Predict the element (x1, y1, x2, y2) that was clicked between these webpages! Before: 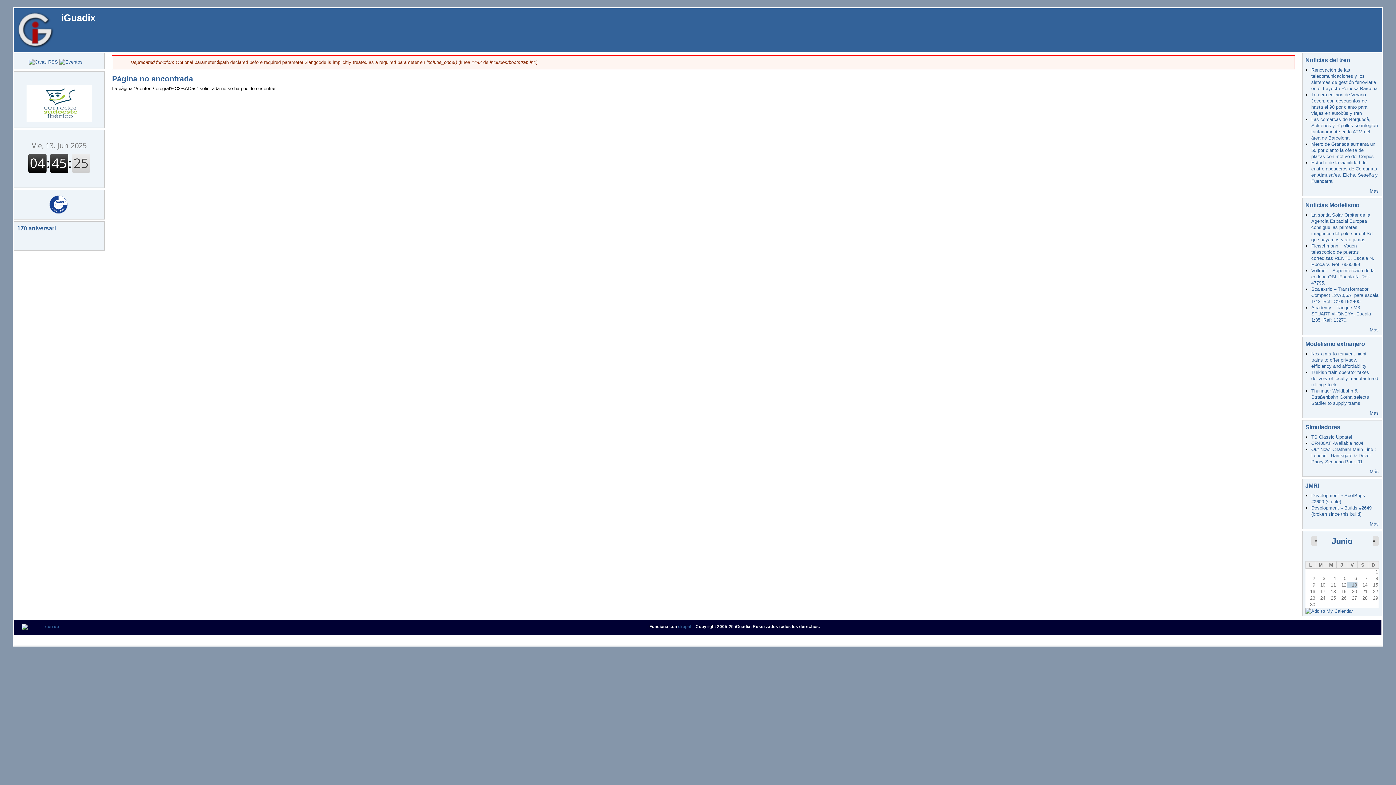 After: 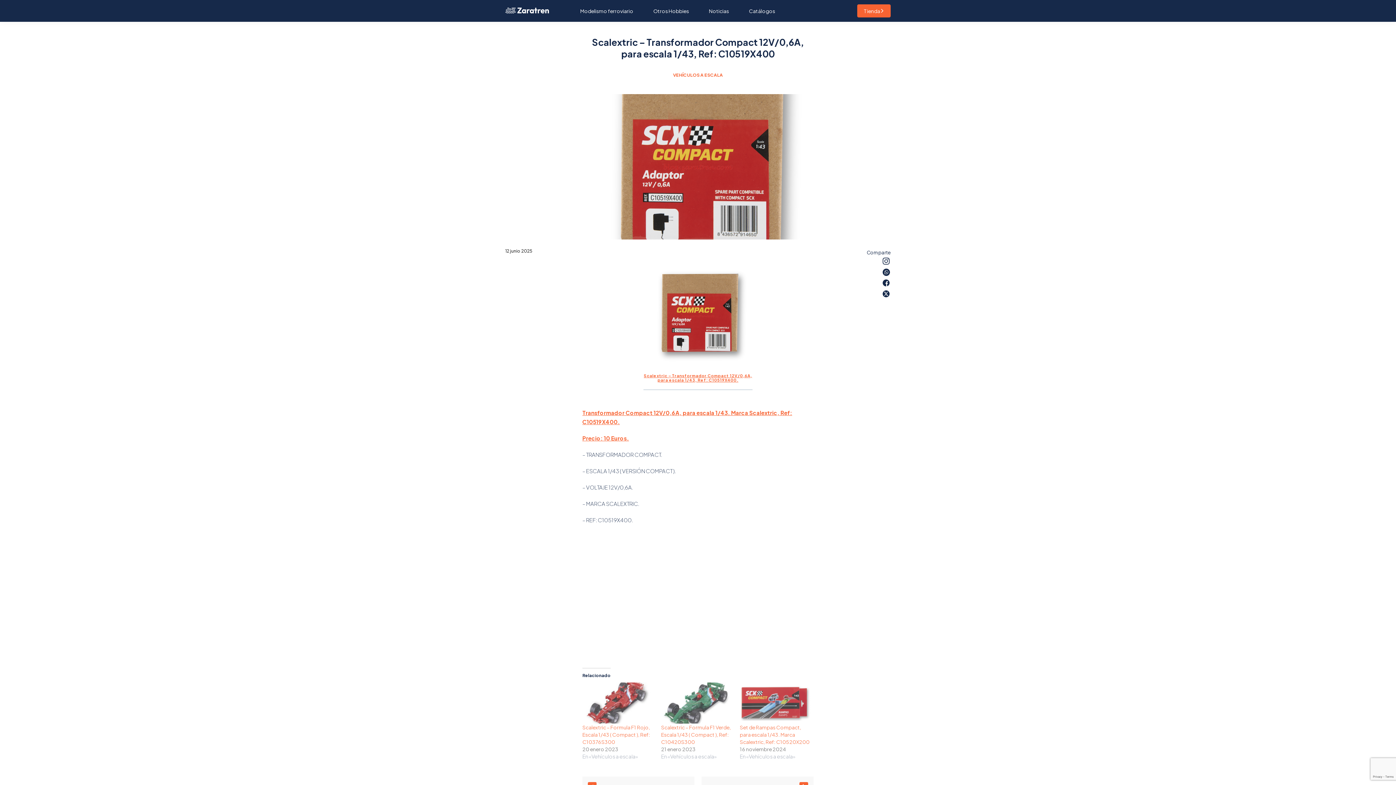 Action: bbox: (1311, 286, 1378, 304) label: Scalextric – Transformador Compact 12V/0,6A, para escala 1/43, Ref: C10519X400